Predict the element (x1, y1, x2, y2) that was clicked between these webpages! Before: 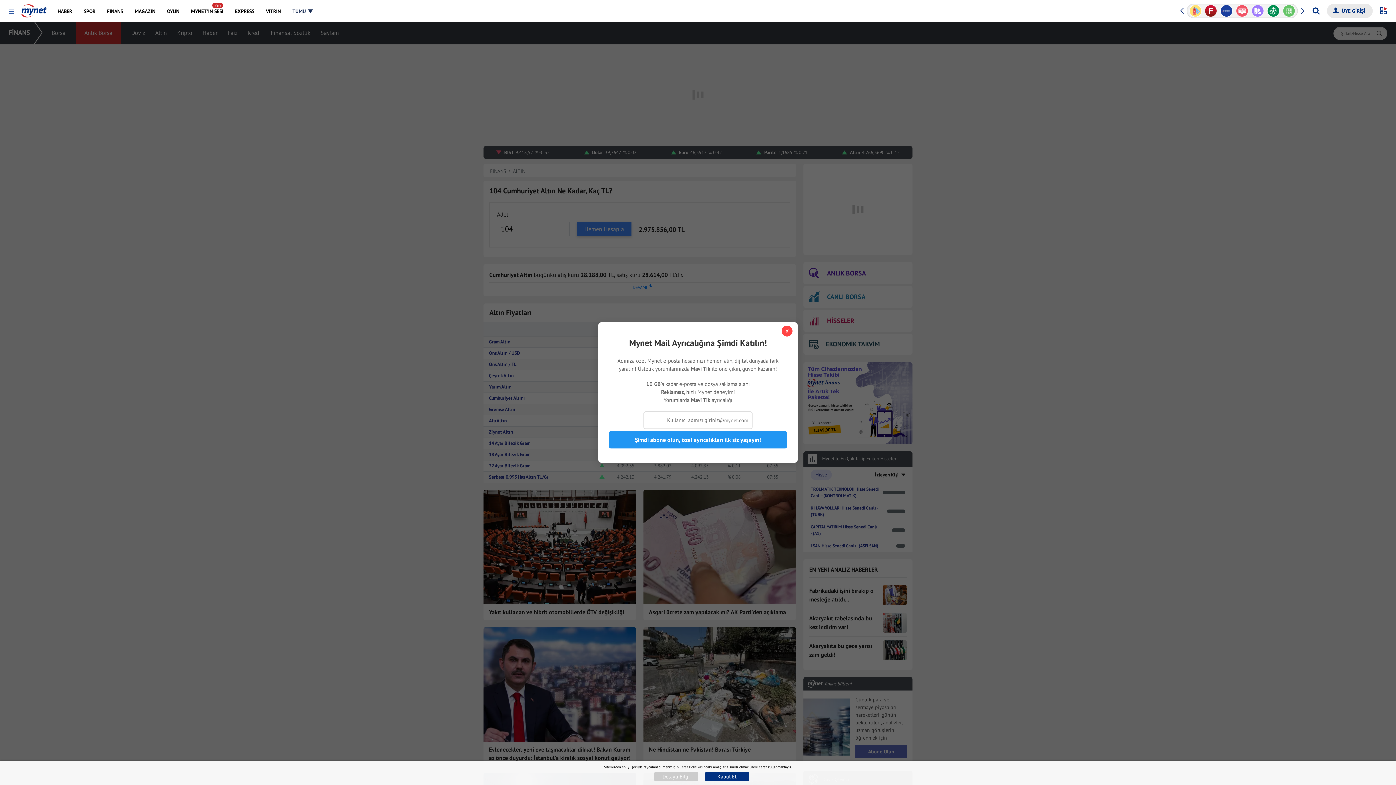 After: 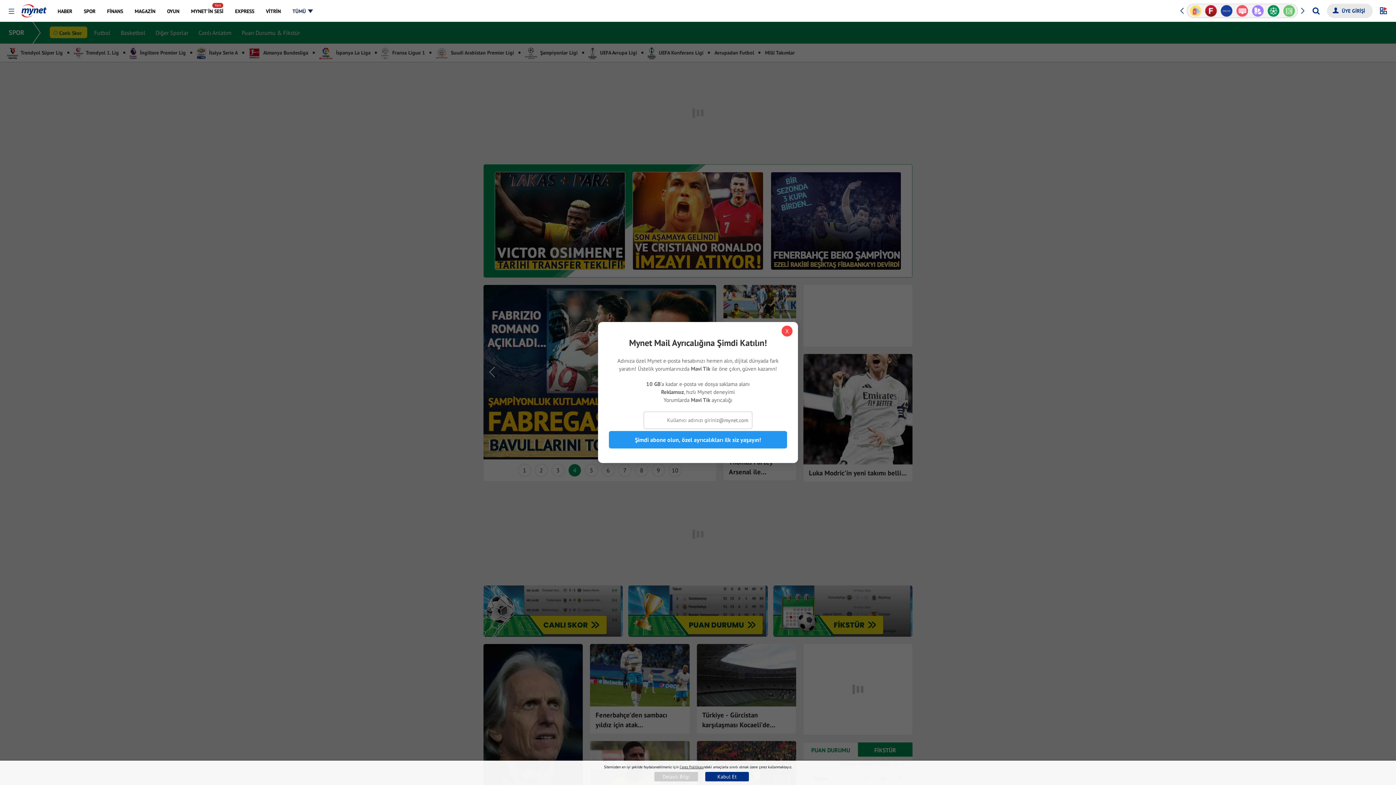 Action: label: SPOR bbox: (78, 0, 100, 21)